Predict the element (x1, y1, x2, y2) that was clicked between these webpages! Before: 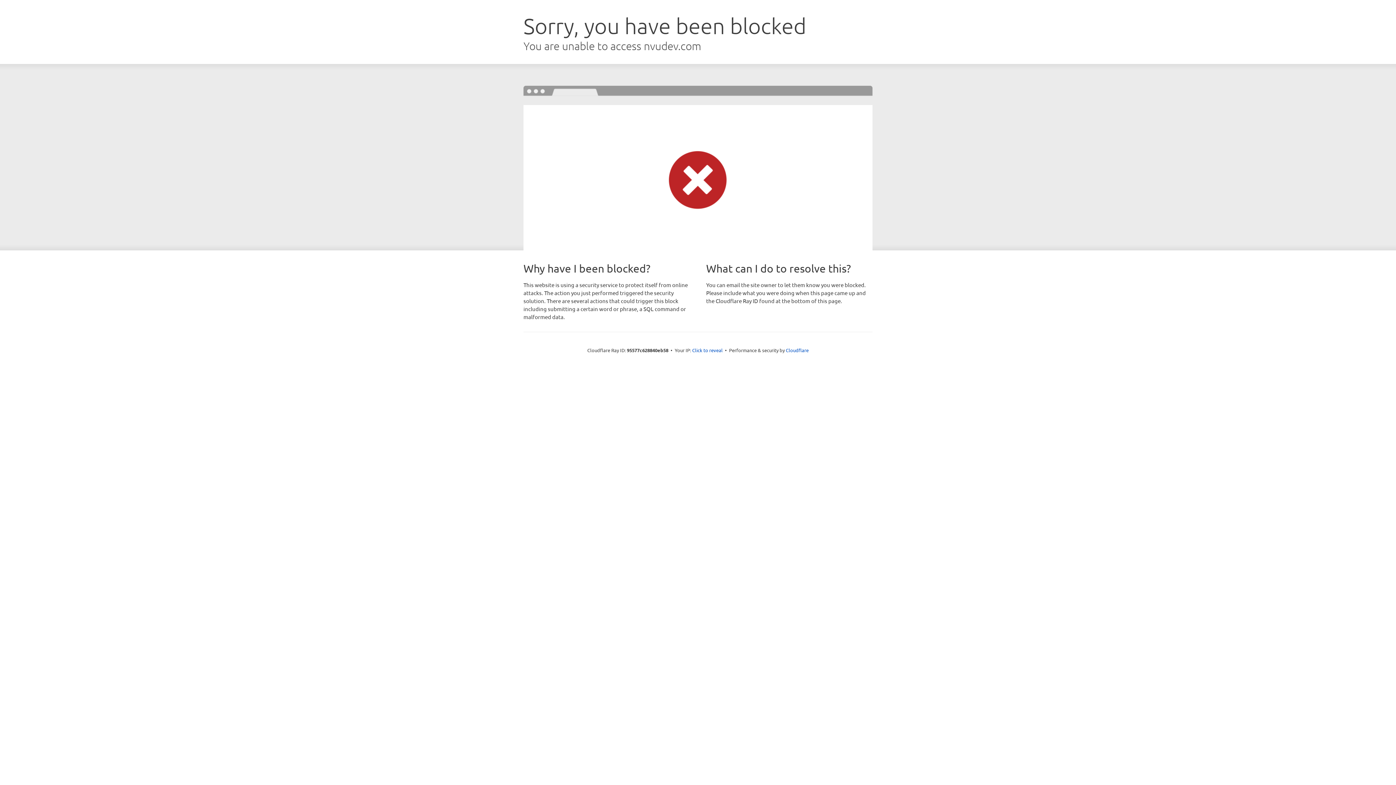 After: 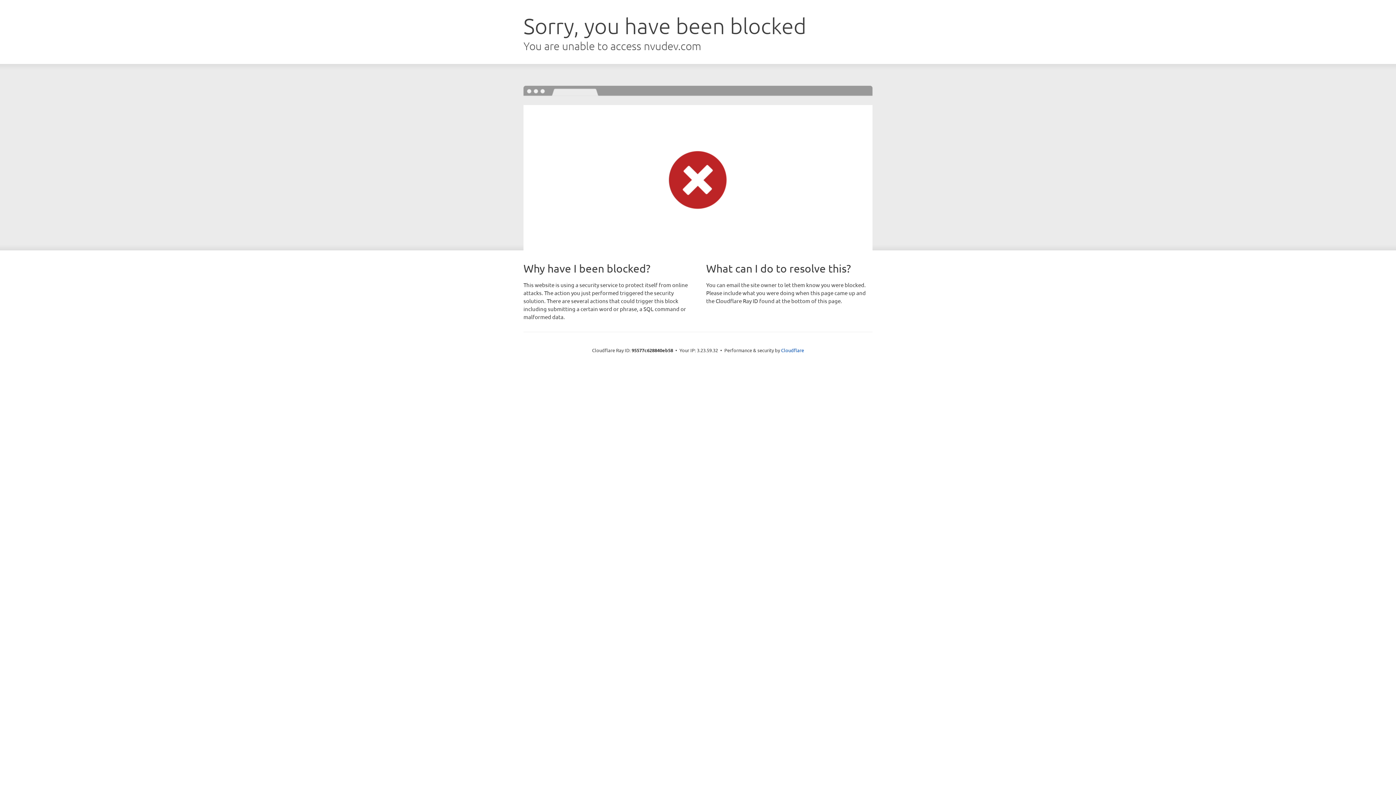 Action: bbox: (692, 346, 722, 353) label: Click to reveal